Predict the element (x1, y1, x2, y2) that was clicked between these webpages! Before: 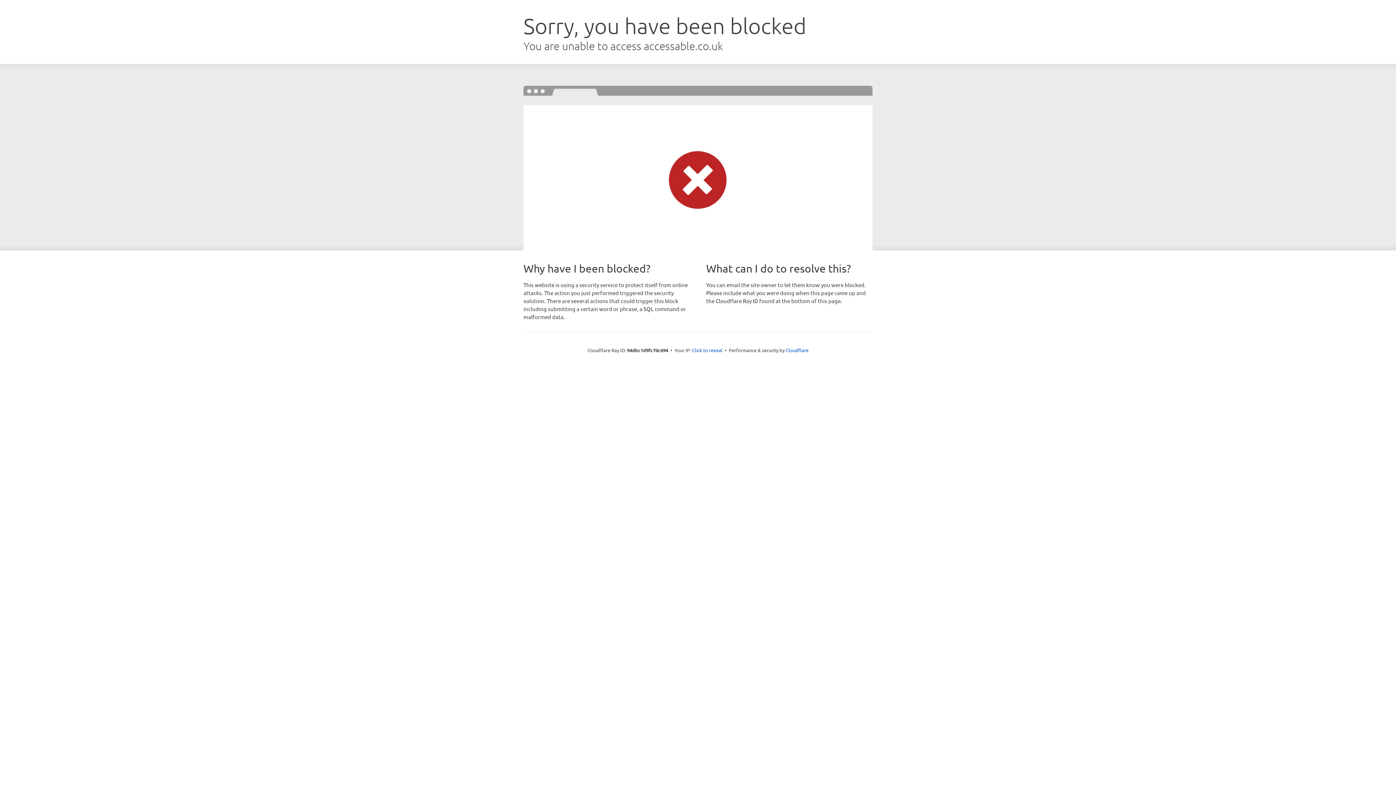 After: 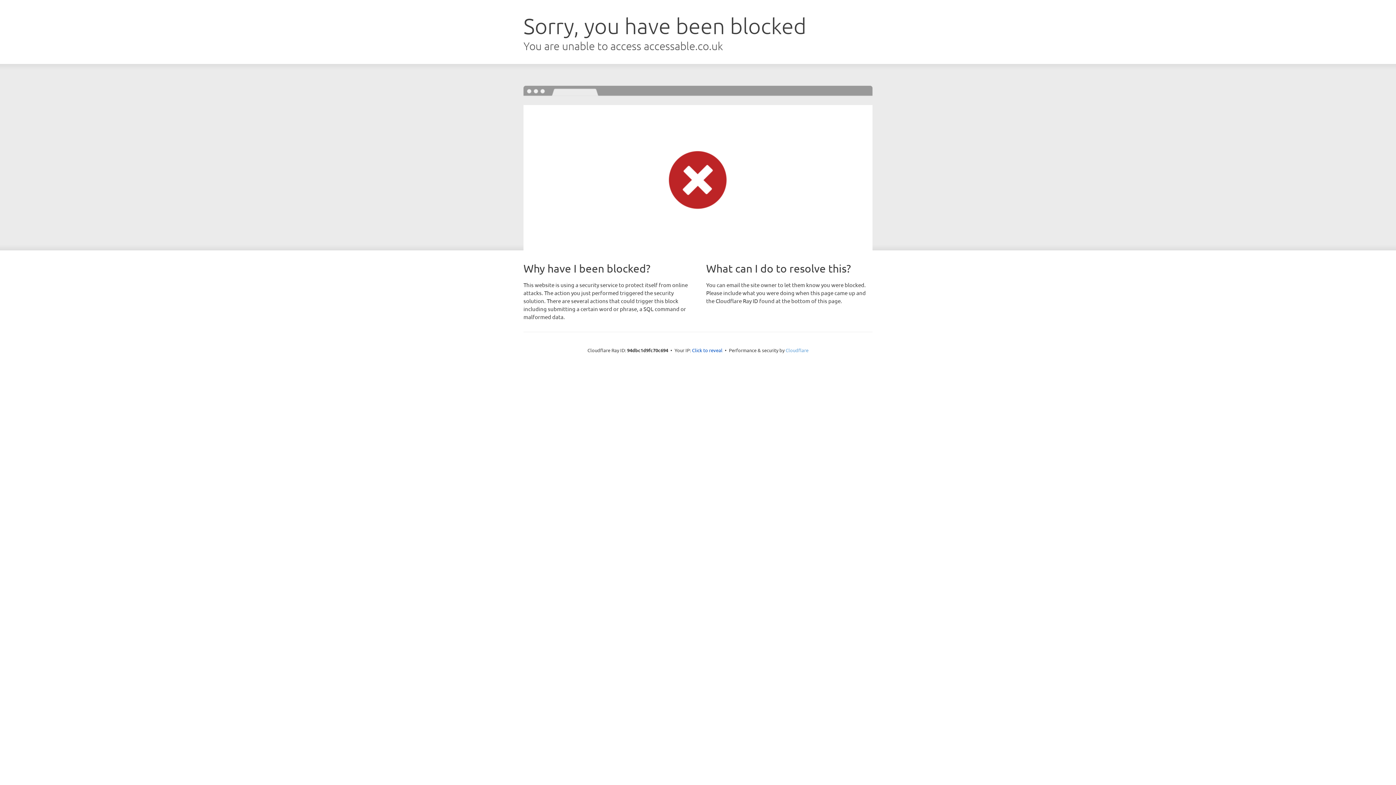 Action: bbox: (785, 347, 808, 353) label: Cloudflare